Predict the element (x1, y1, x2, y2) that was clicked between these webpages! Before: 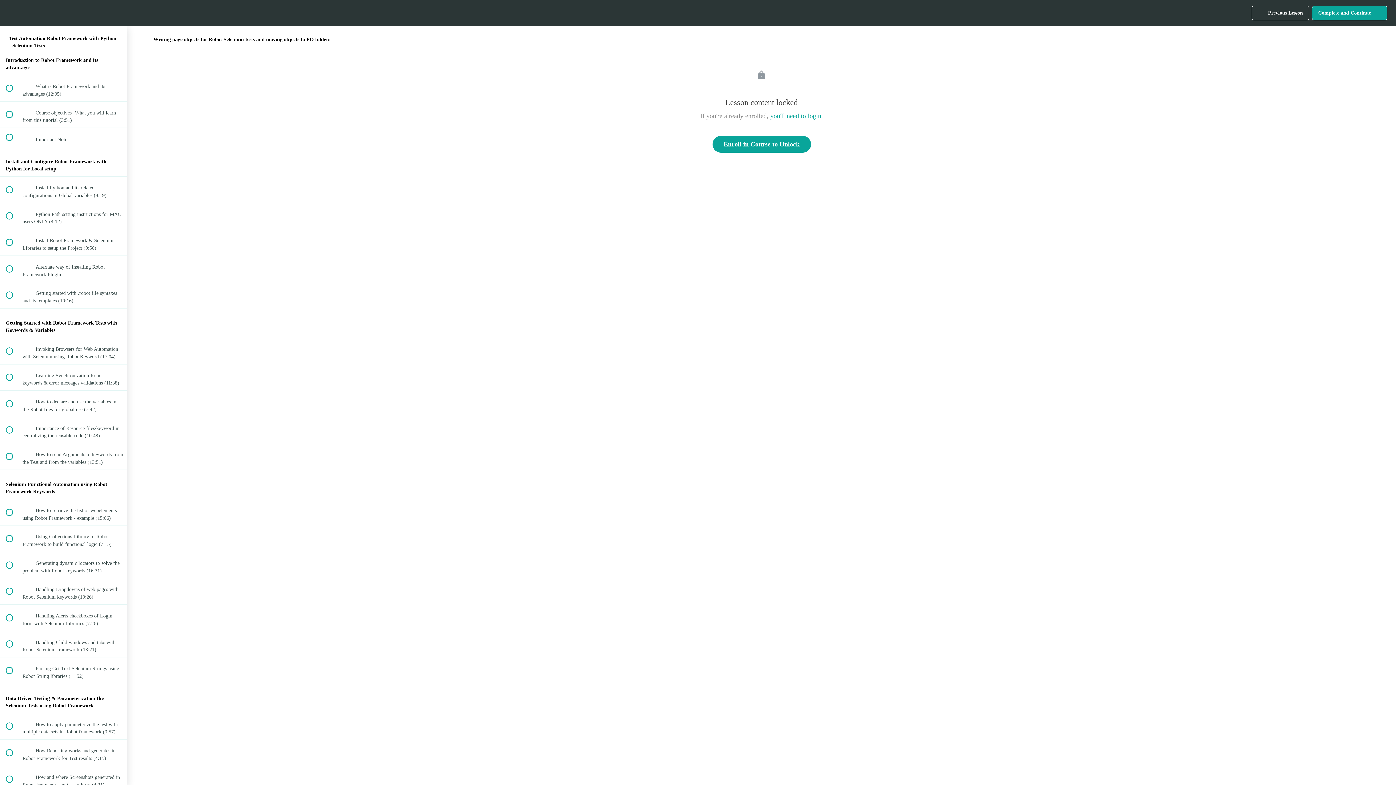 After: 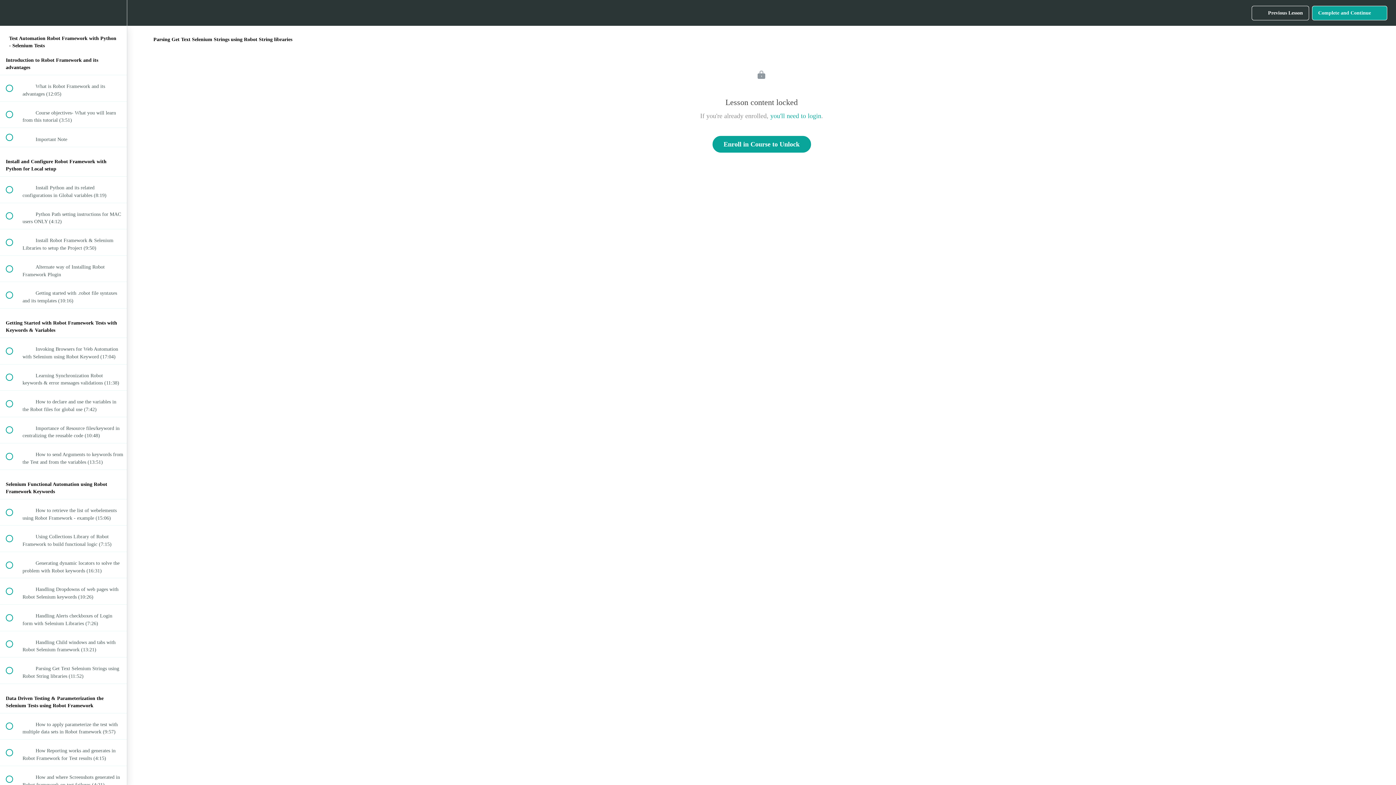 Action: bbox: (0, 657, 126, 683) label:  
 Parsing Get Text Selenium Strings using Robot String libraries (11:52)